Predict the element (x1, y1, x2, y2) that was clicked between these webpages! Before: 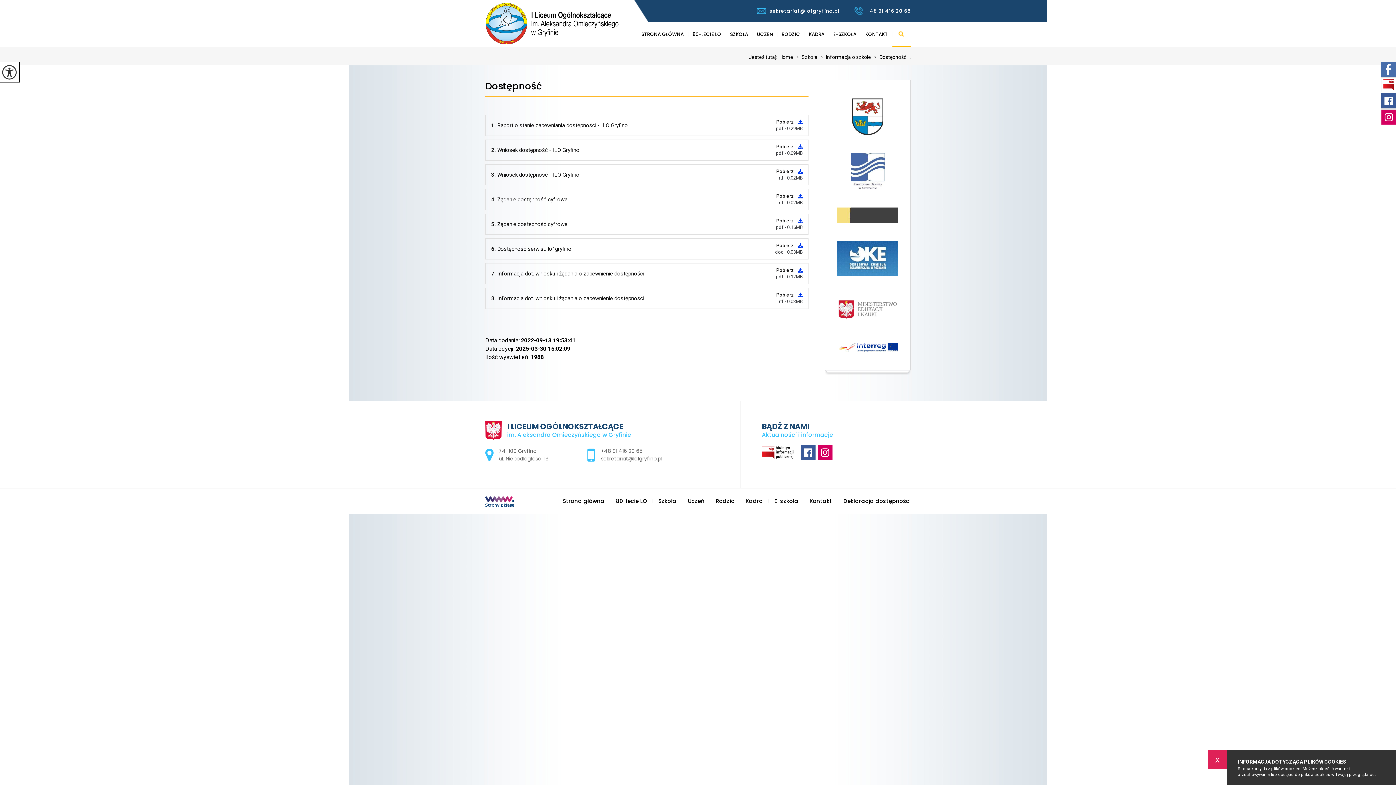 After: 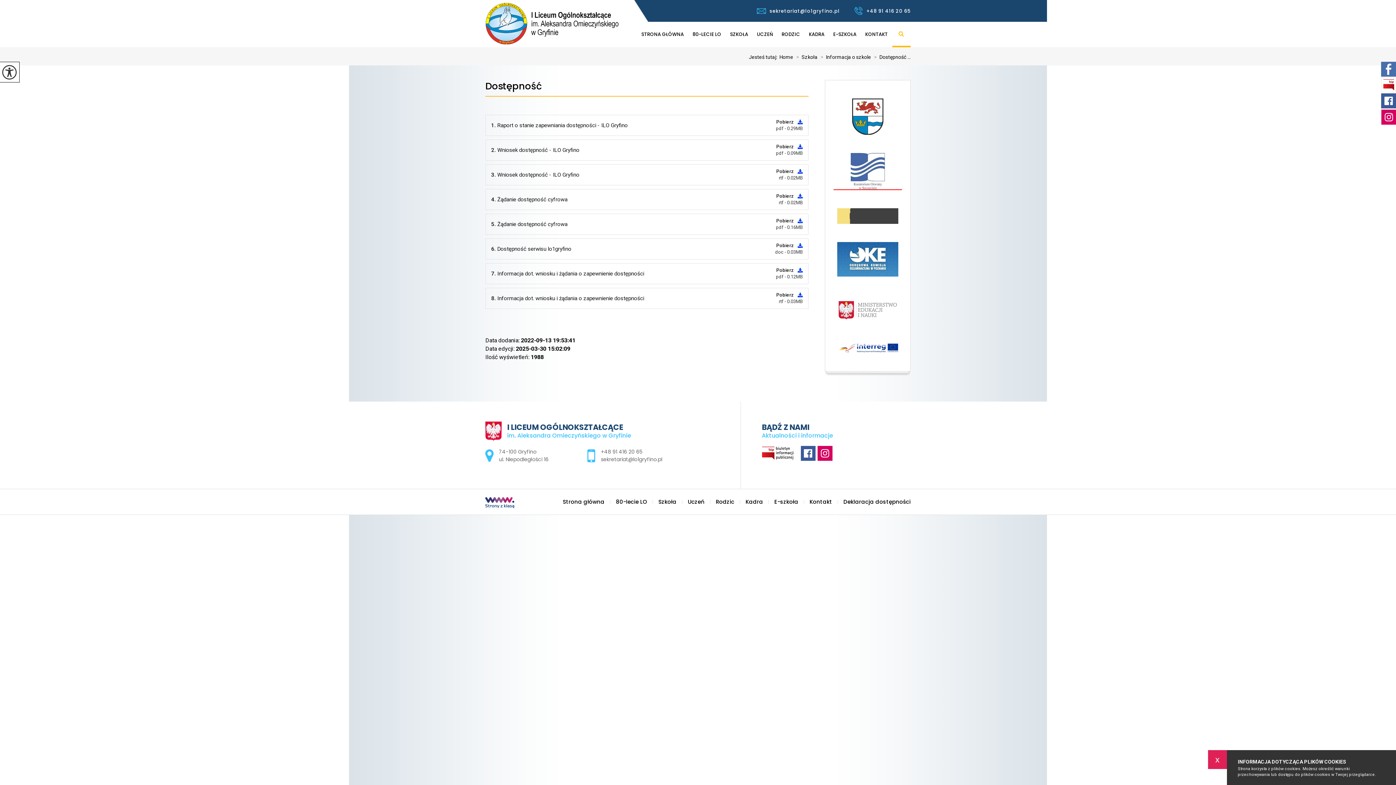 Action: bbox: (833, 153, 902, 189)